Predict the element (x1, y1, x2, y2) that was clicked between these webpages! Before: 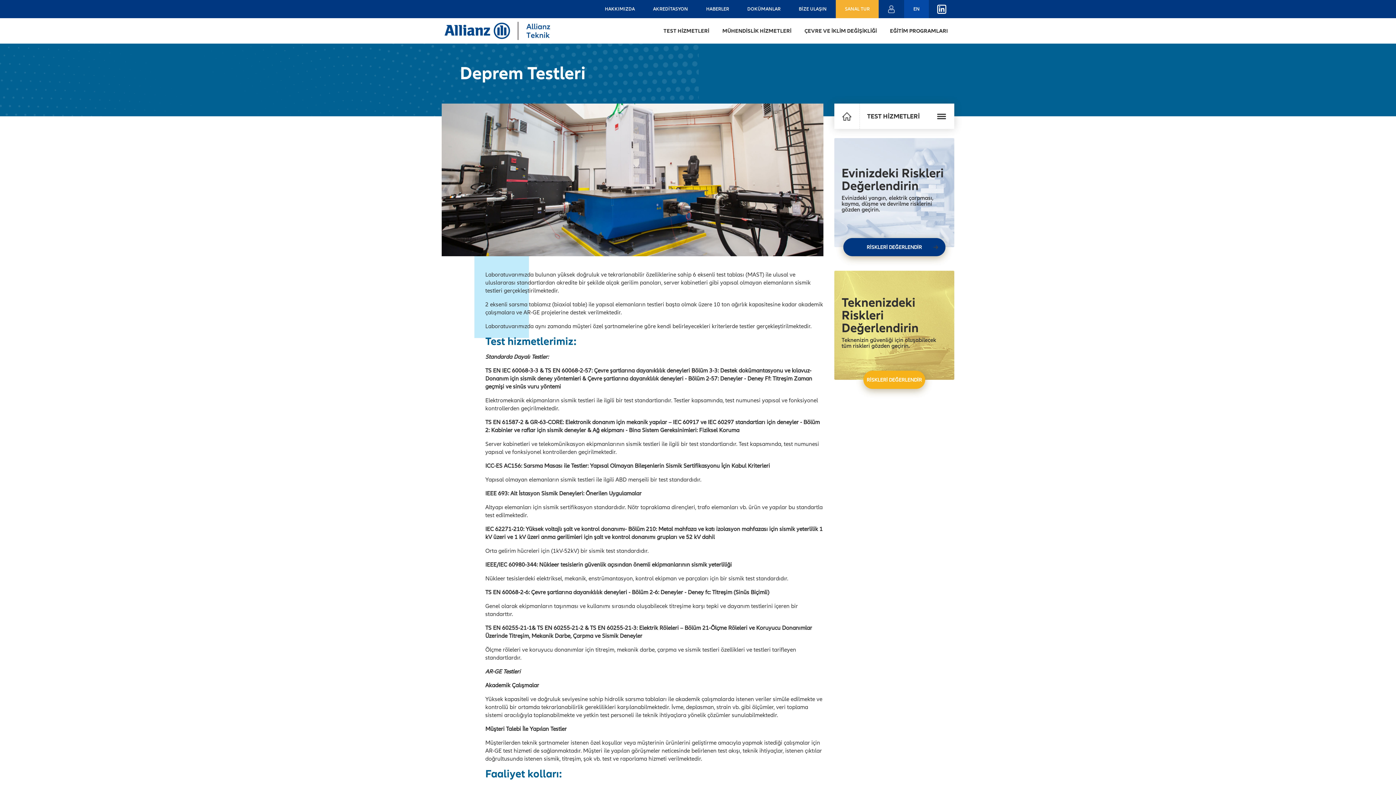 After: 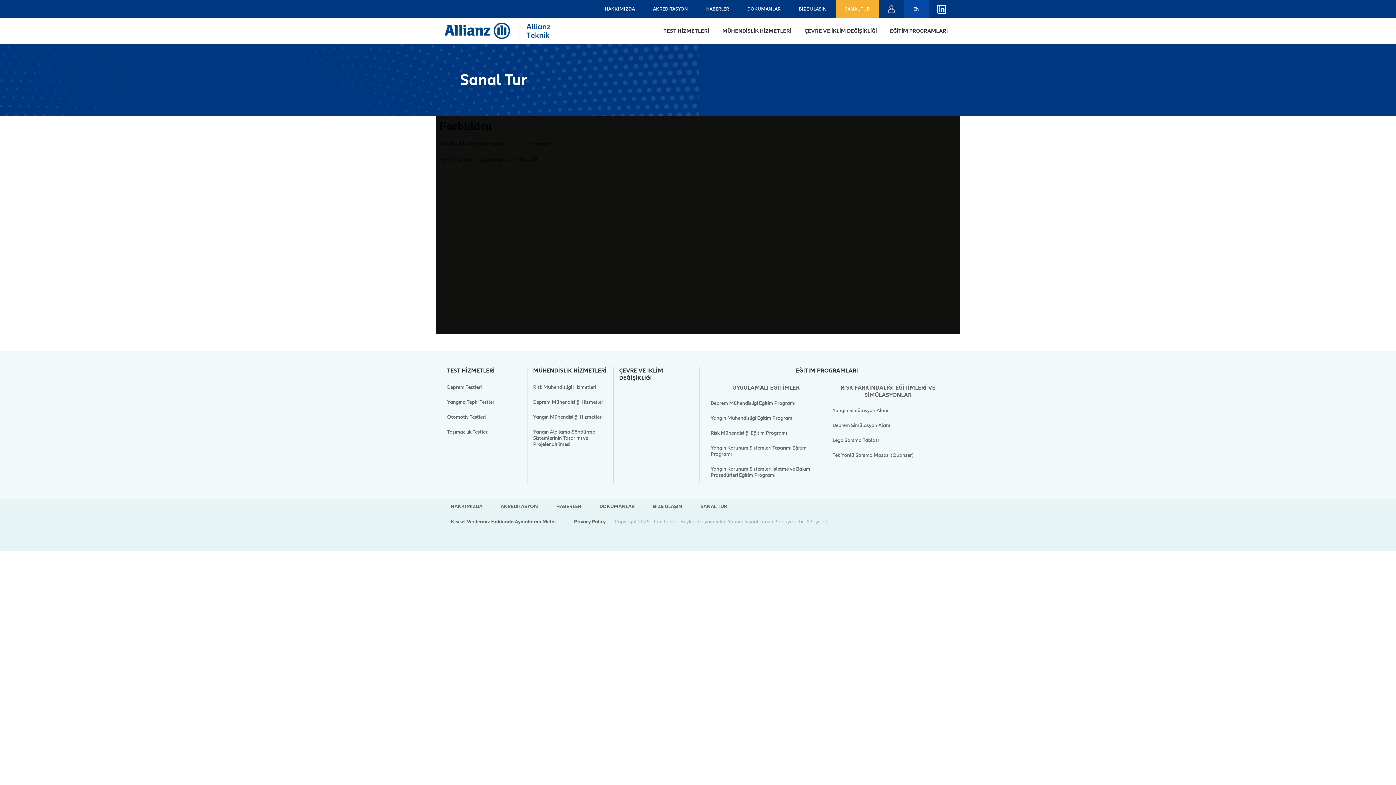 Action: bbox: (836, 0, 879, 18) label: SANAL TUR